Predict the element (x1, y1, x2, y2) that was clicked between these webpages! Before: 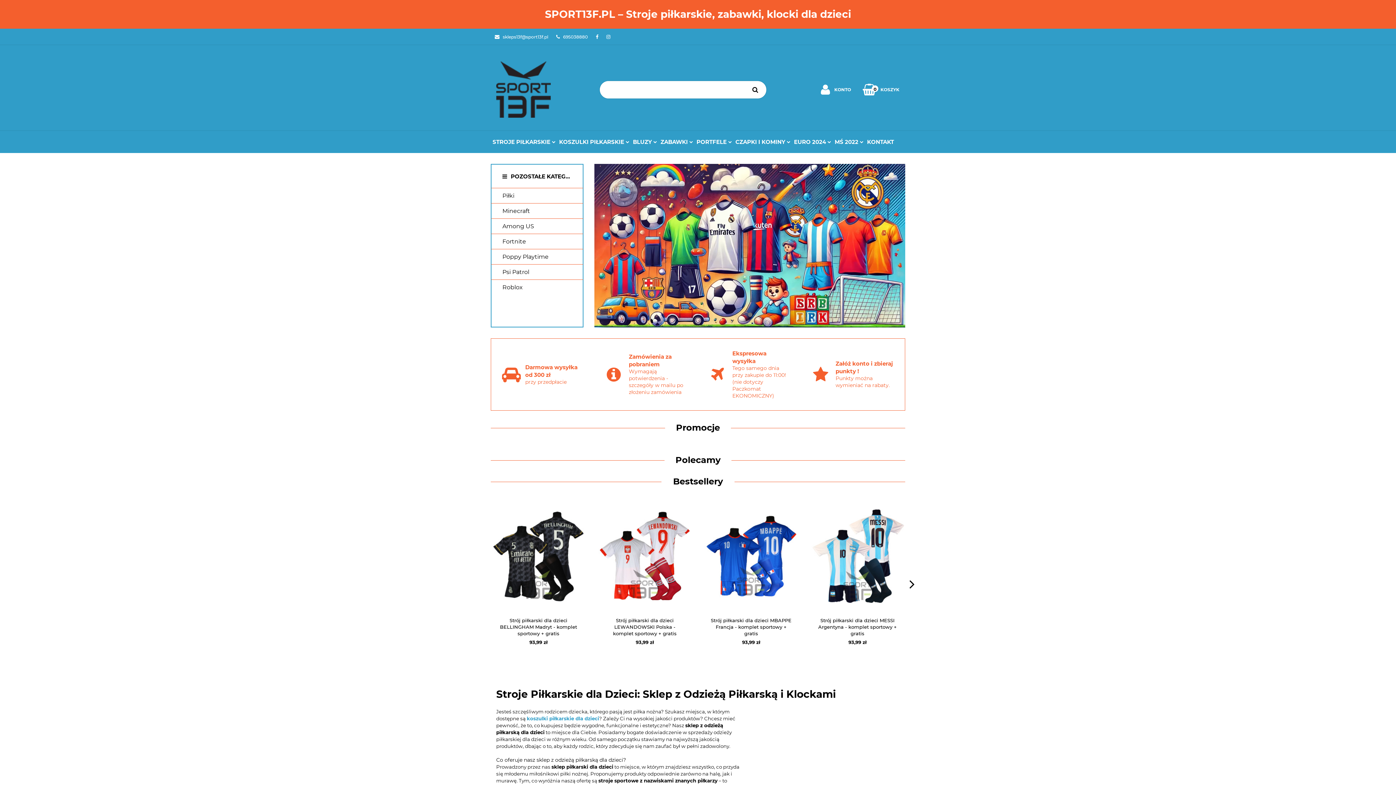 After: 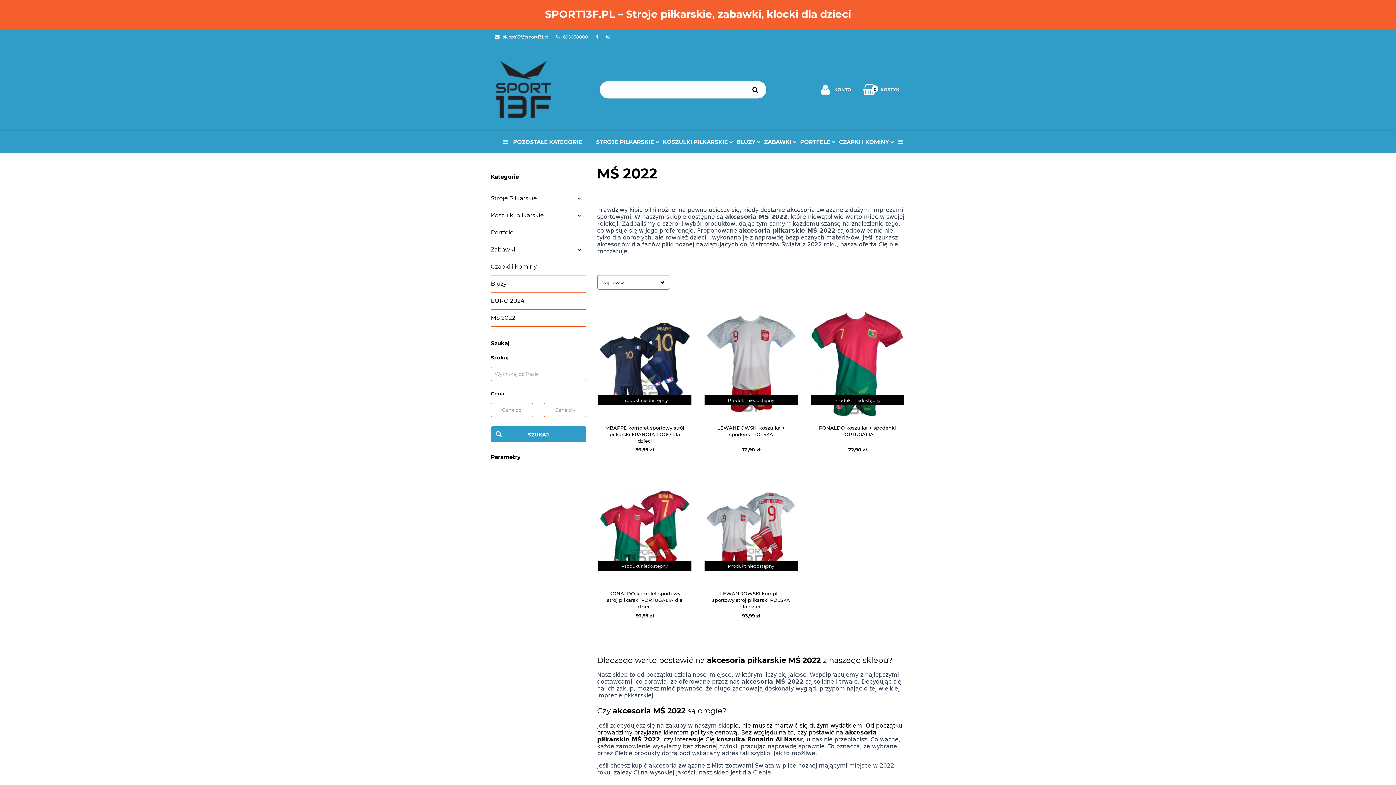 Action: label: MŚ 2022  bbox: (833, 130, 865, 153)